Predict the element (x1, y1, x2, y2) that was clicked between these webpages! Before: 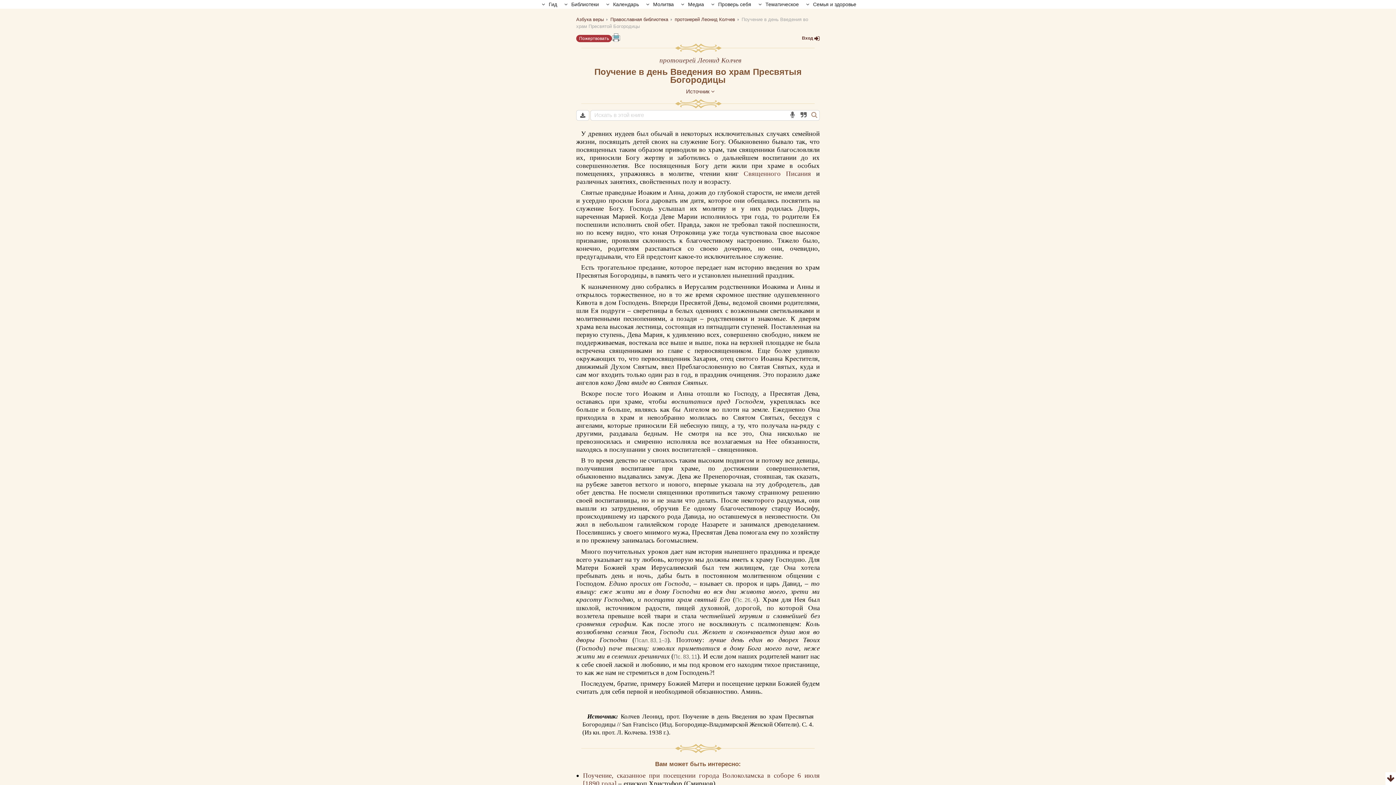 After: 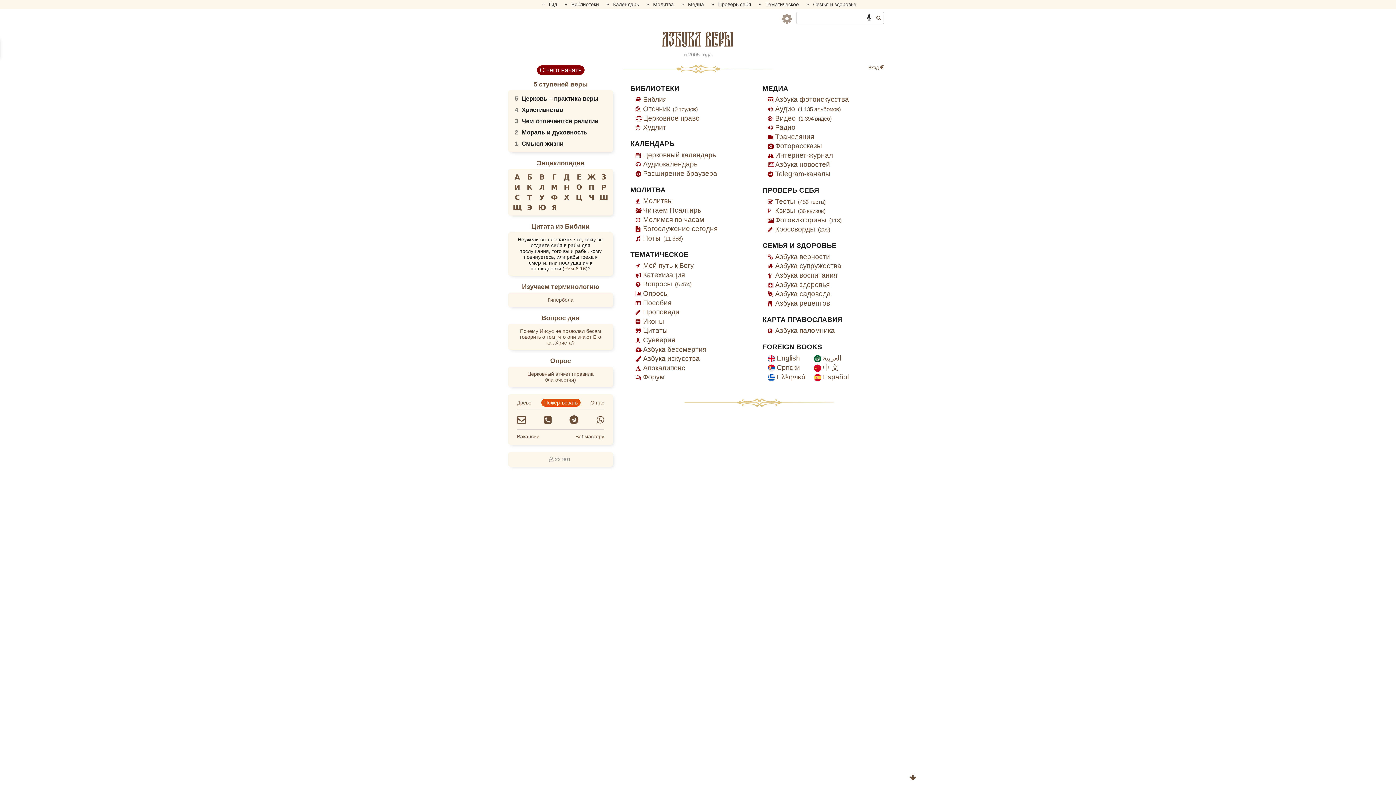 Action: bbox: (576, 14, 605, 24) label: Азбука веры 